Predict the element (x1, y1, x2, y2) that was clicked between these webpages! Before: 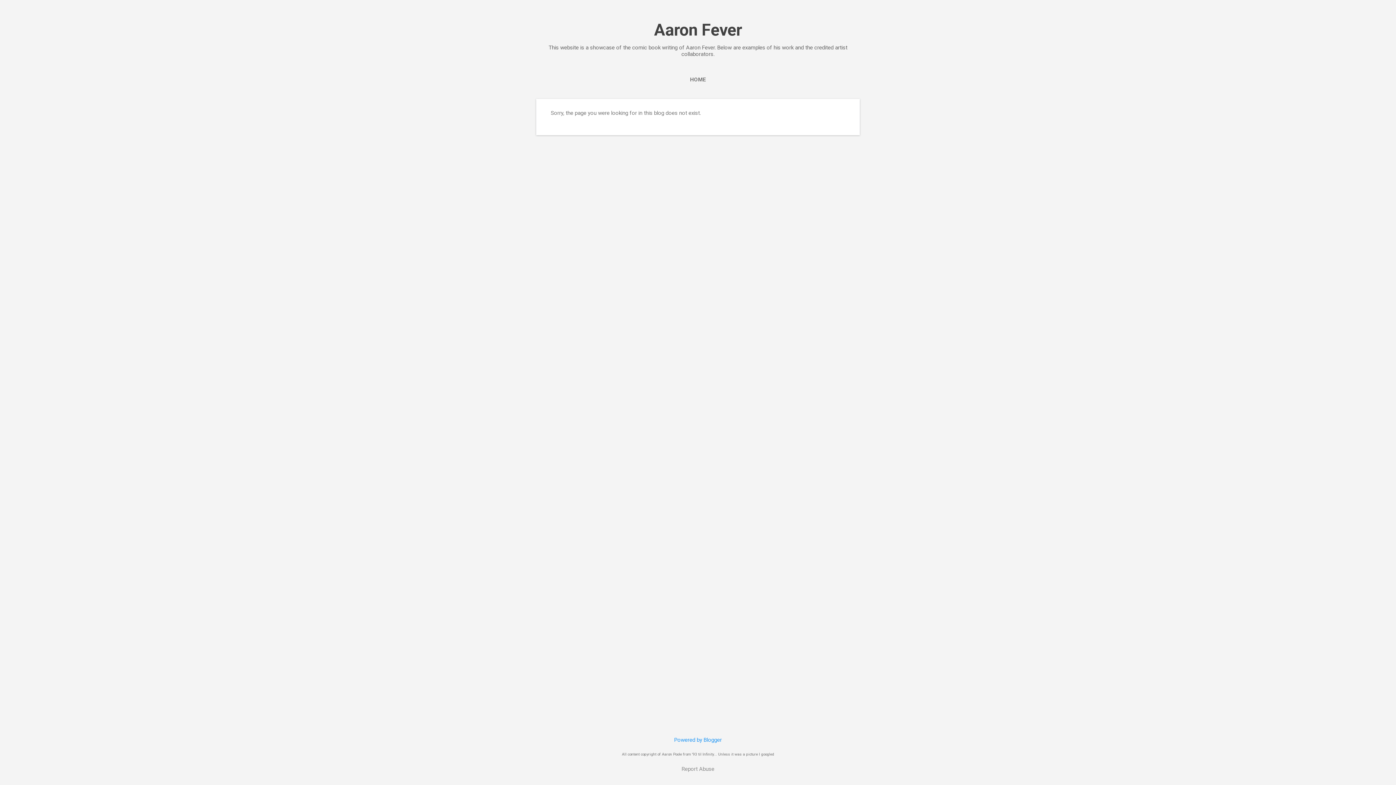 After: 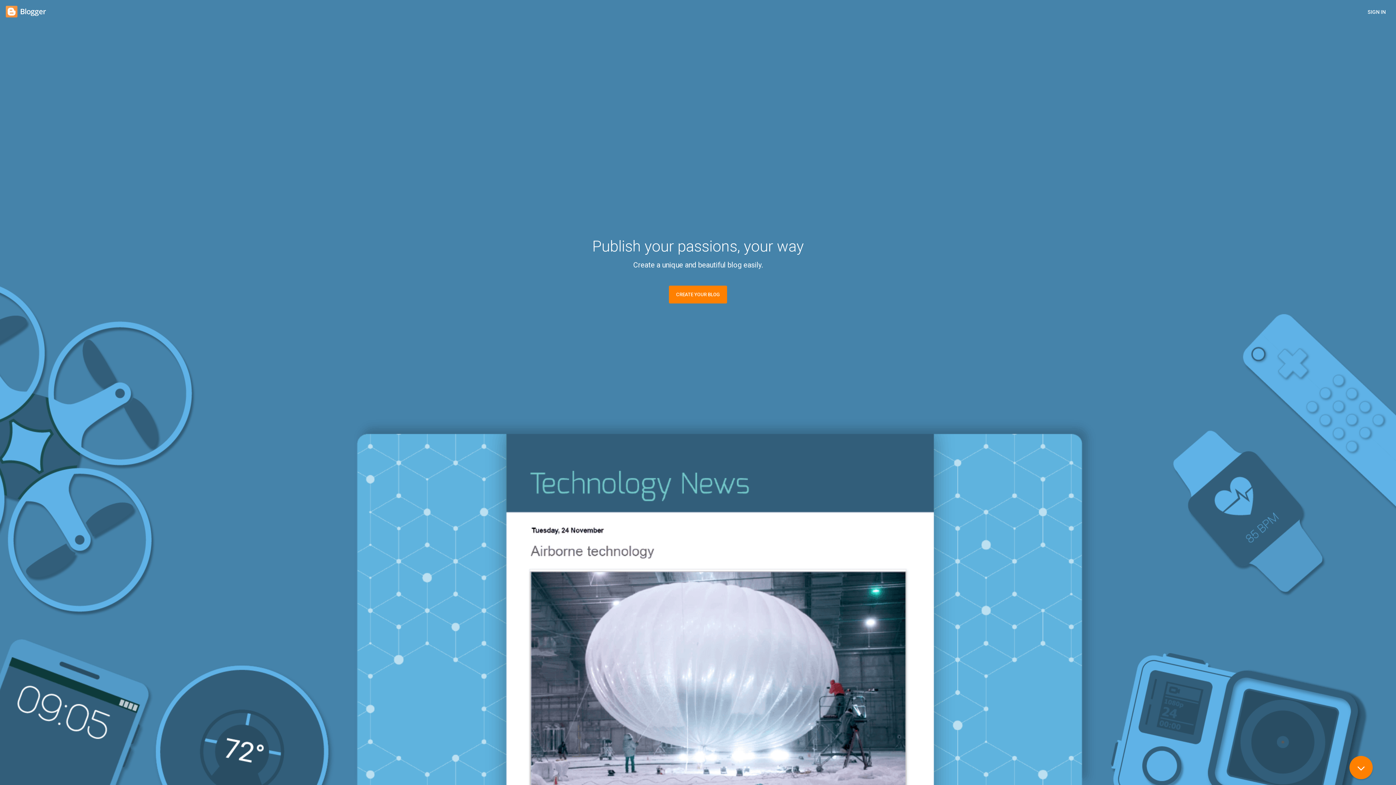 Action: label: Powered by Blogger bbox: (674, 737, 722, 743)